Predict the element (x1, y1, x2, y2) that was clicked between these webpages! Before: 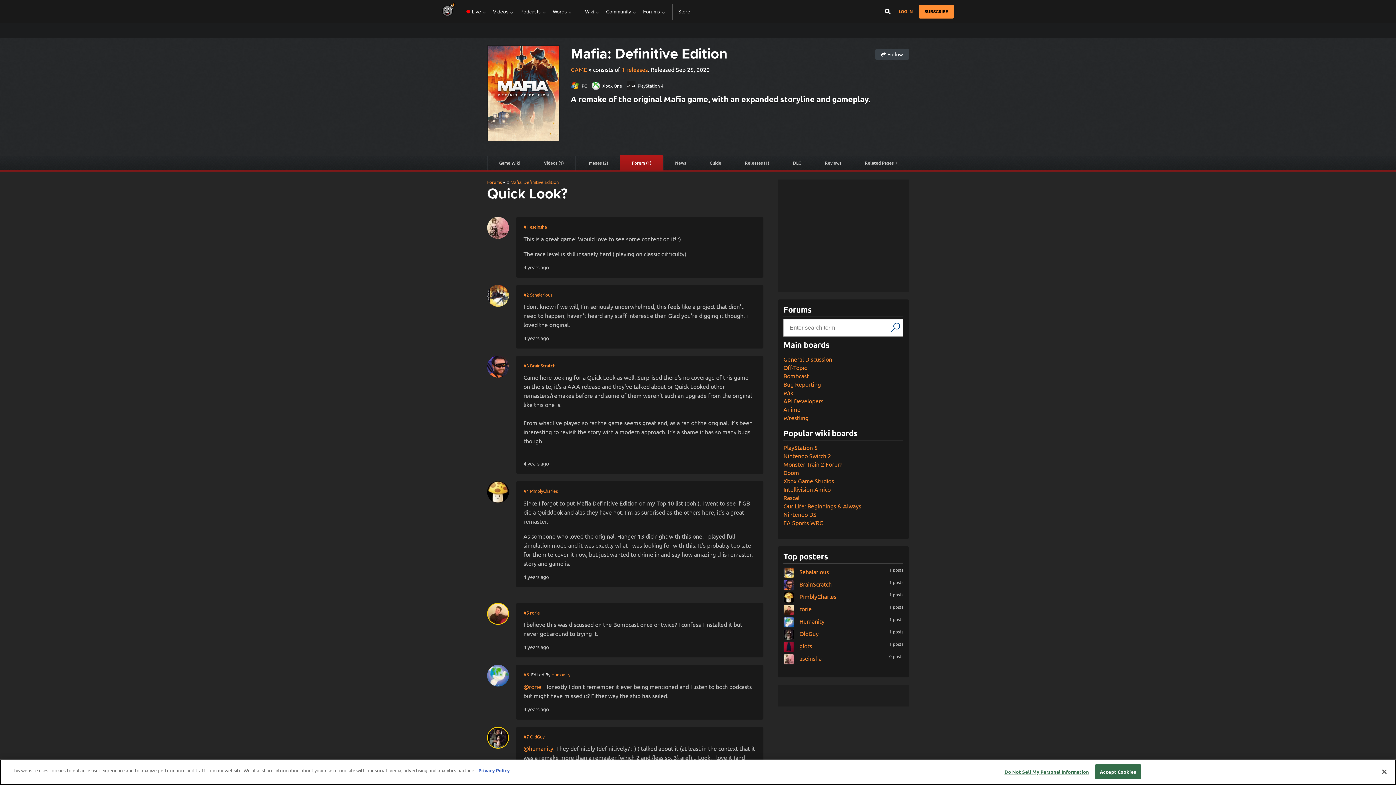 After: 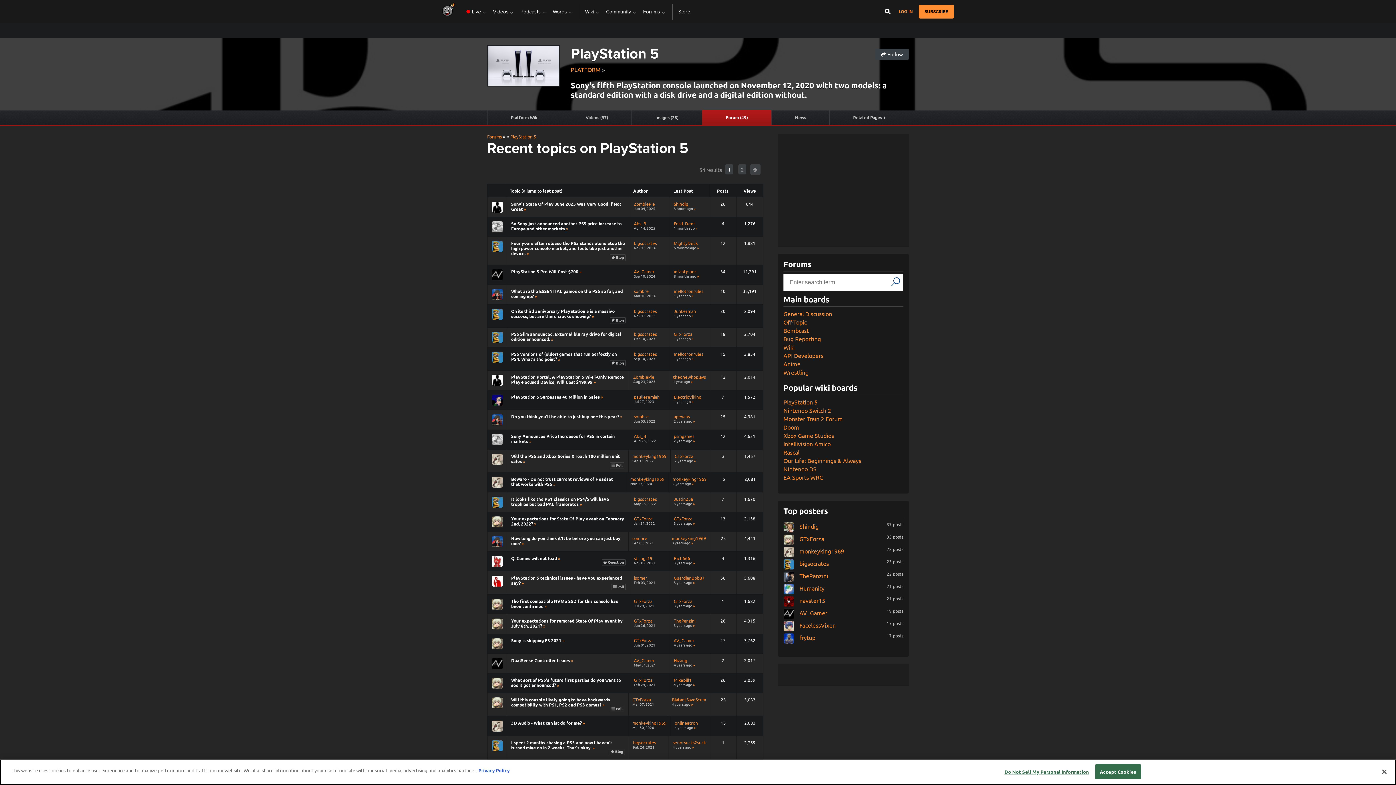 Action: bbox: (783, 444, 817, 451) label: PlayStation 5